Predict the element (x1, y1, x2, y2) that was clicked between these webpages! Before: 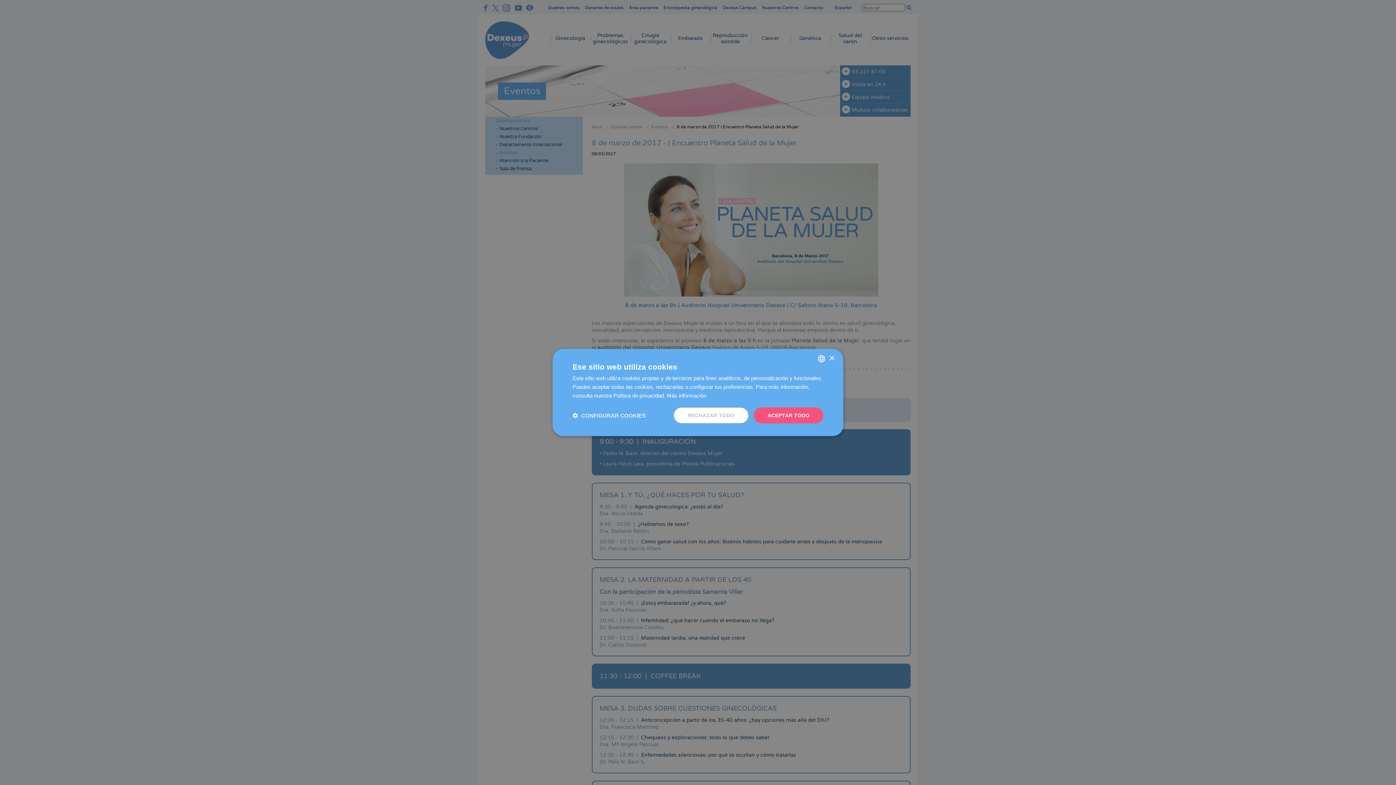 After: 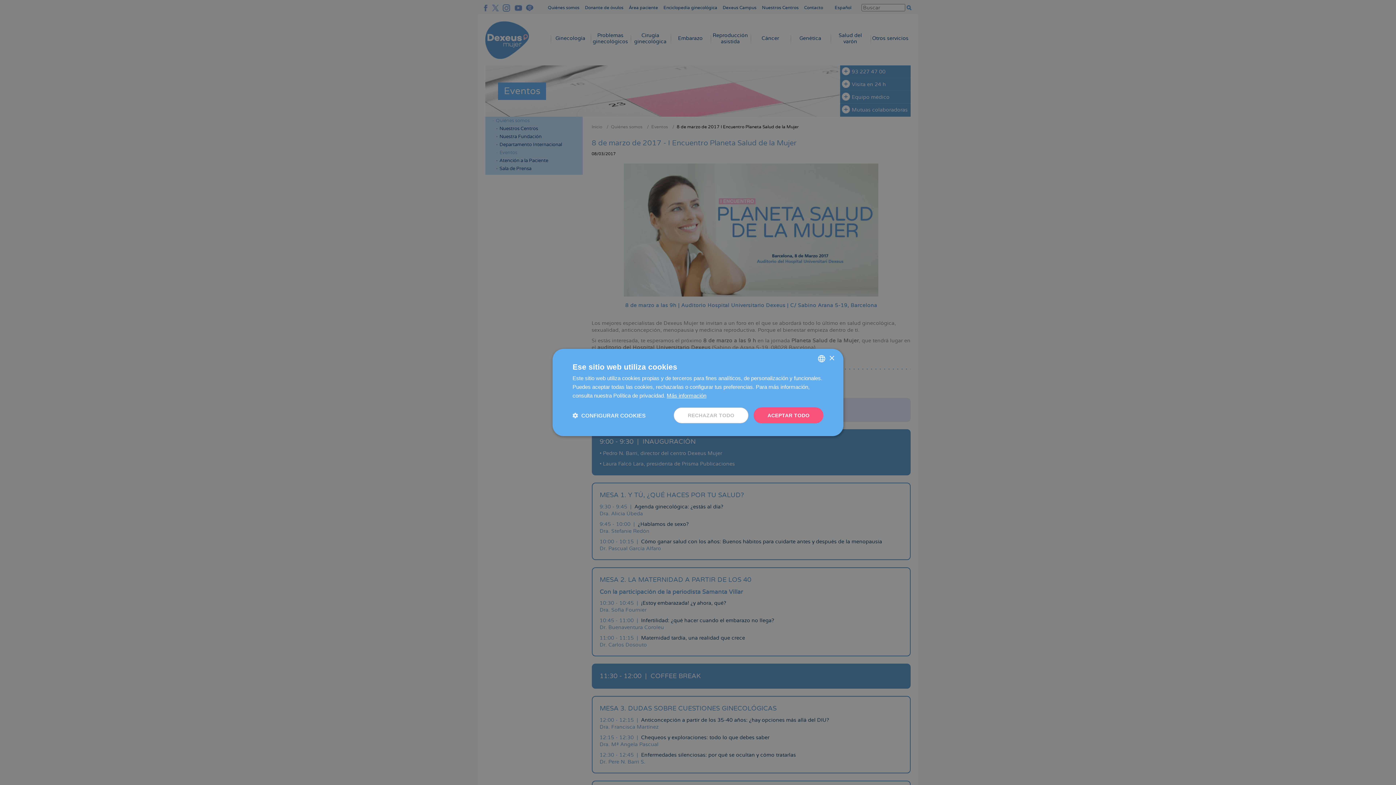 Action: label: Más información, opens a new window bbox: (666, 392, 706, 398)